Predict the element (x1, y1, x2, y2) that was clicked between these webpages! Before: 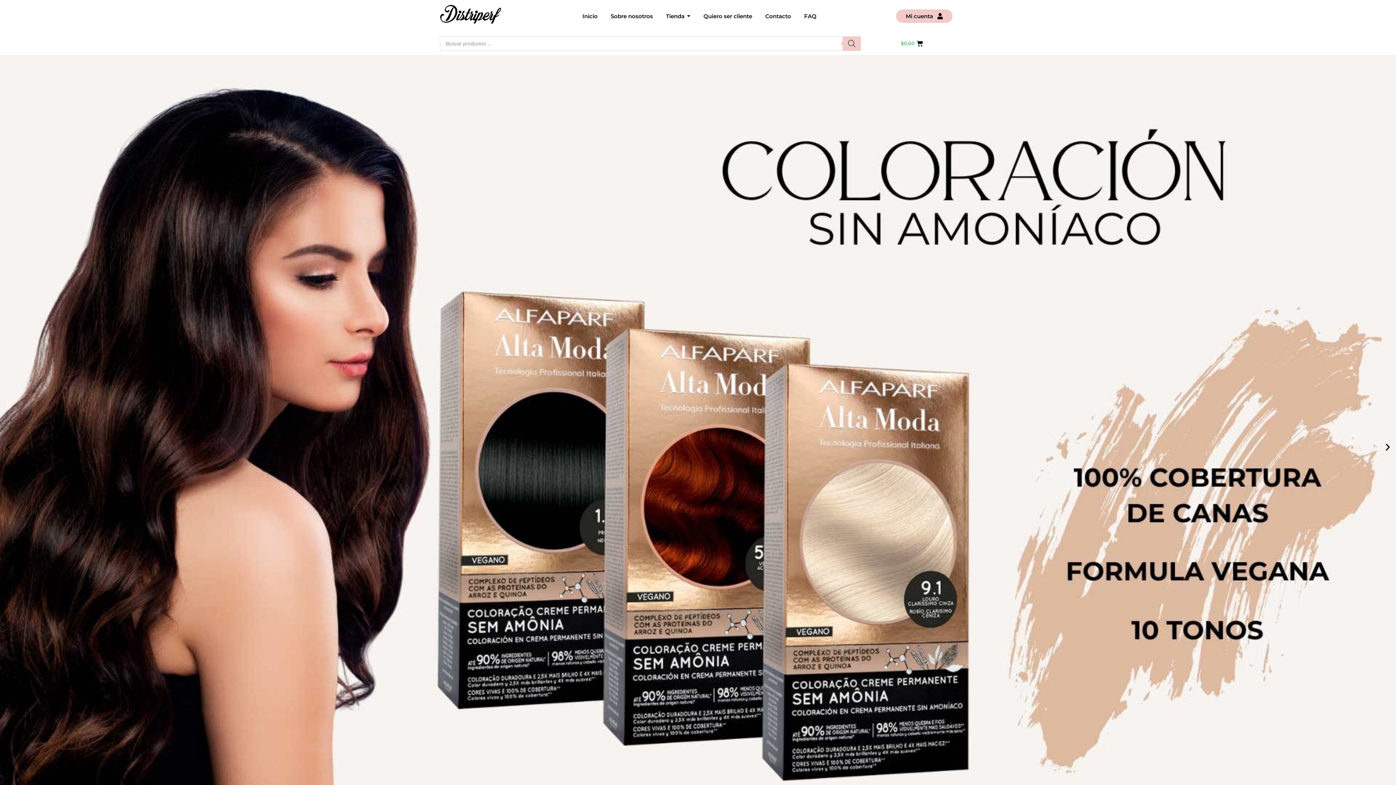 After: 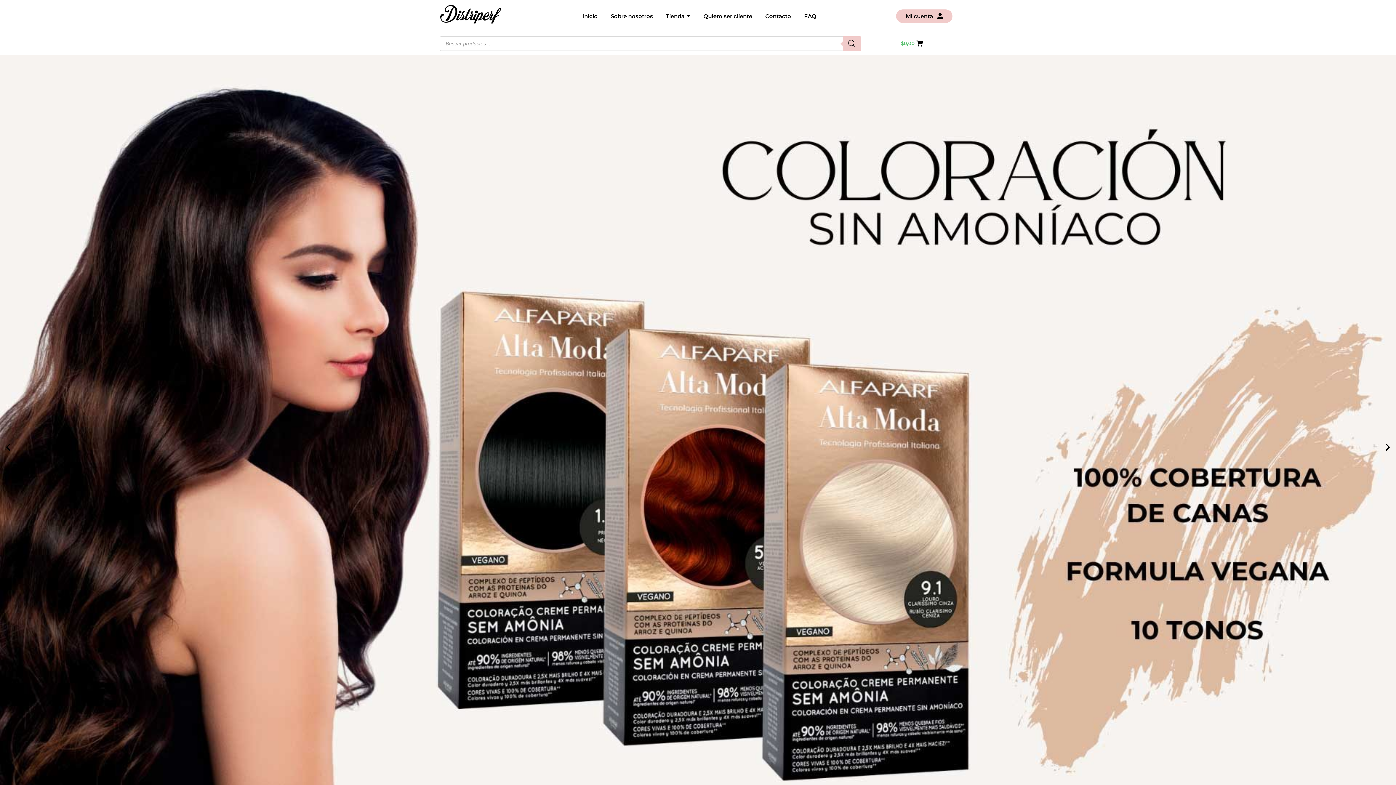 Action: label: FAQ bbox: (804, 7, 816, 24)